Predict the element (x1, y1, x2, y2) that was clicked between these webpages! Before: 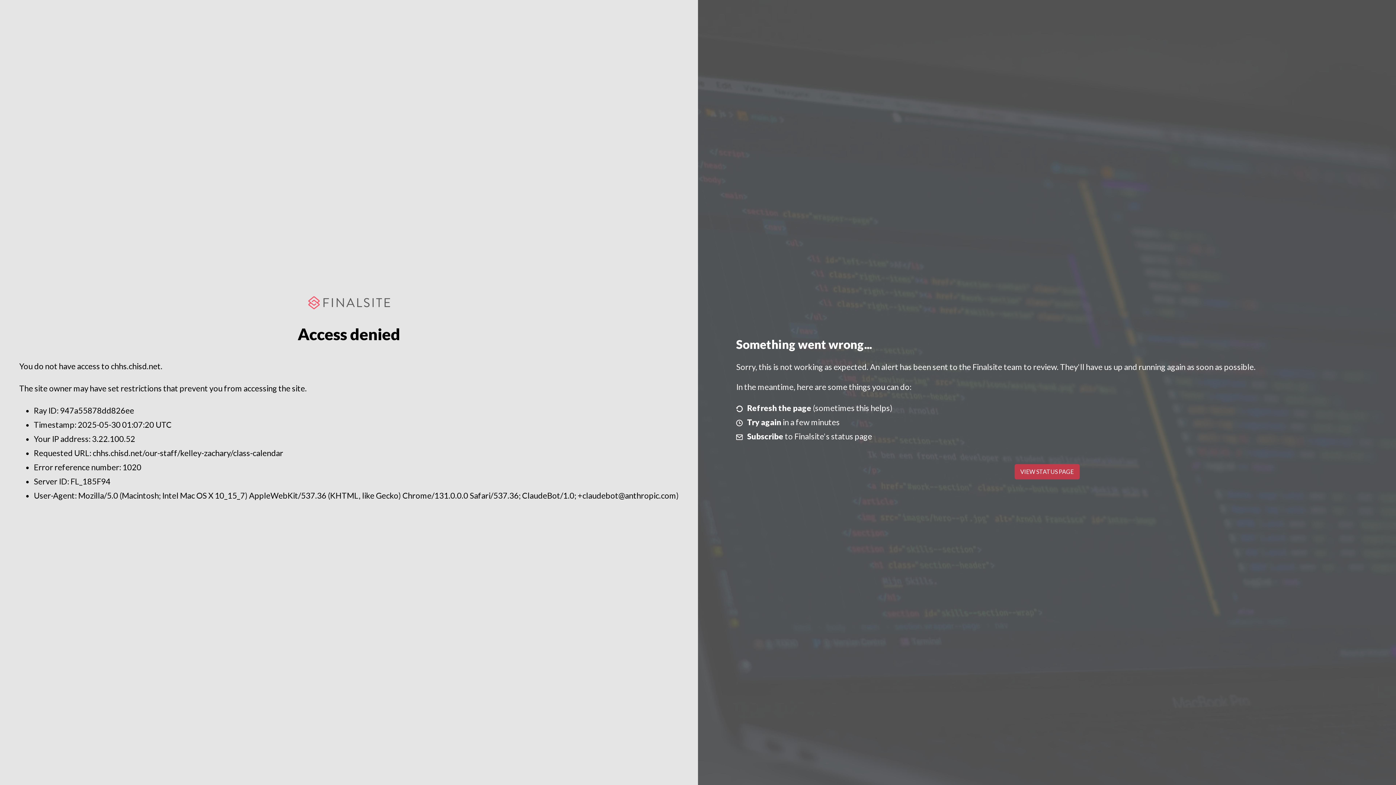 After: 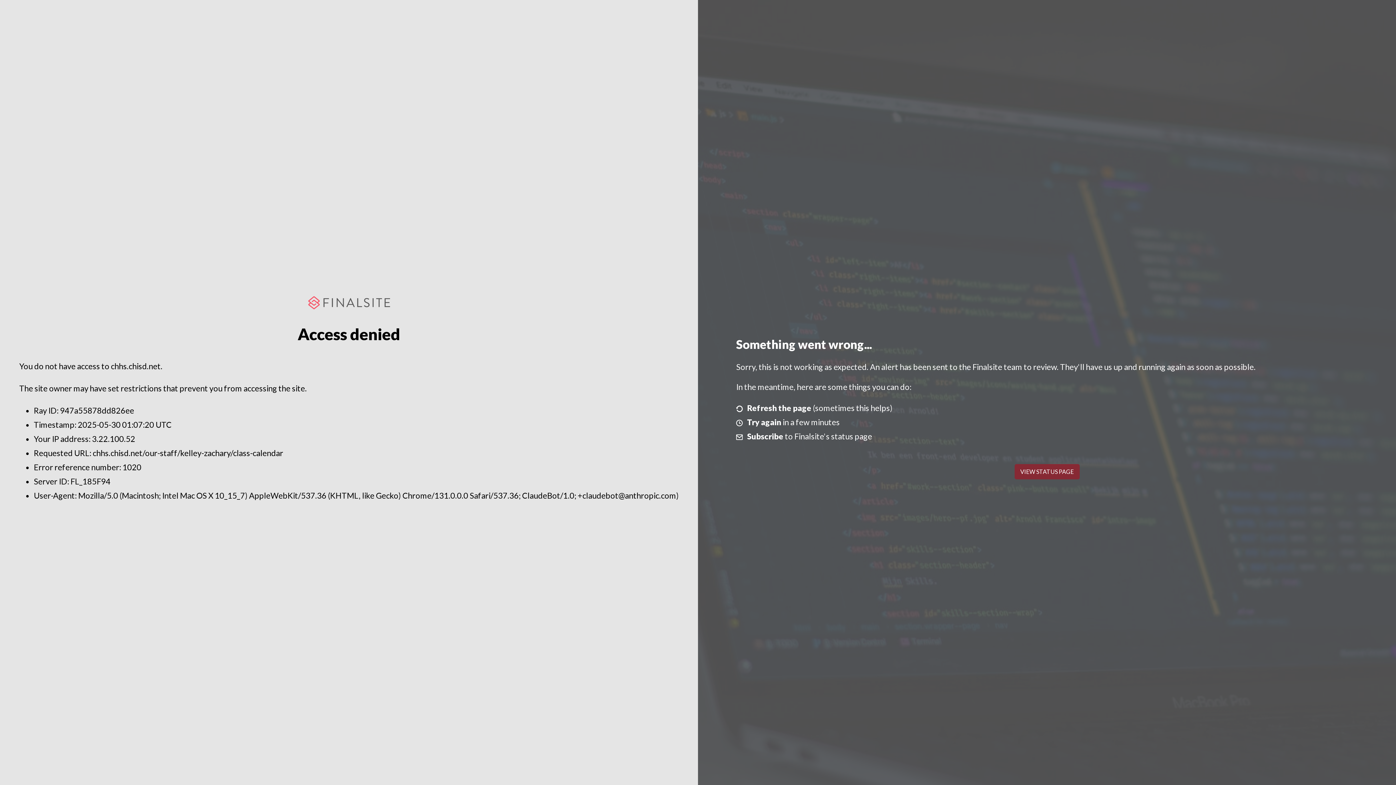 Action: bbox: (1014, 464, 1079, 479) label: VIEW STATUS PAGE